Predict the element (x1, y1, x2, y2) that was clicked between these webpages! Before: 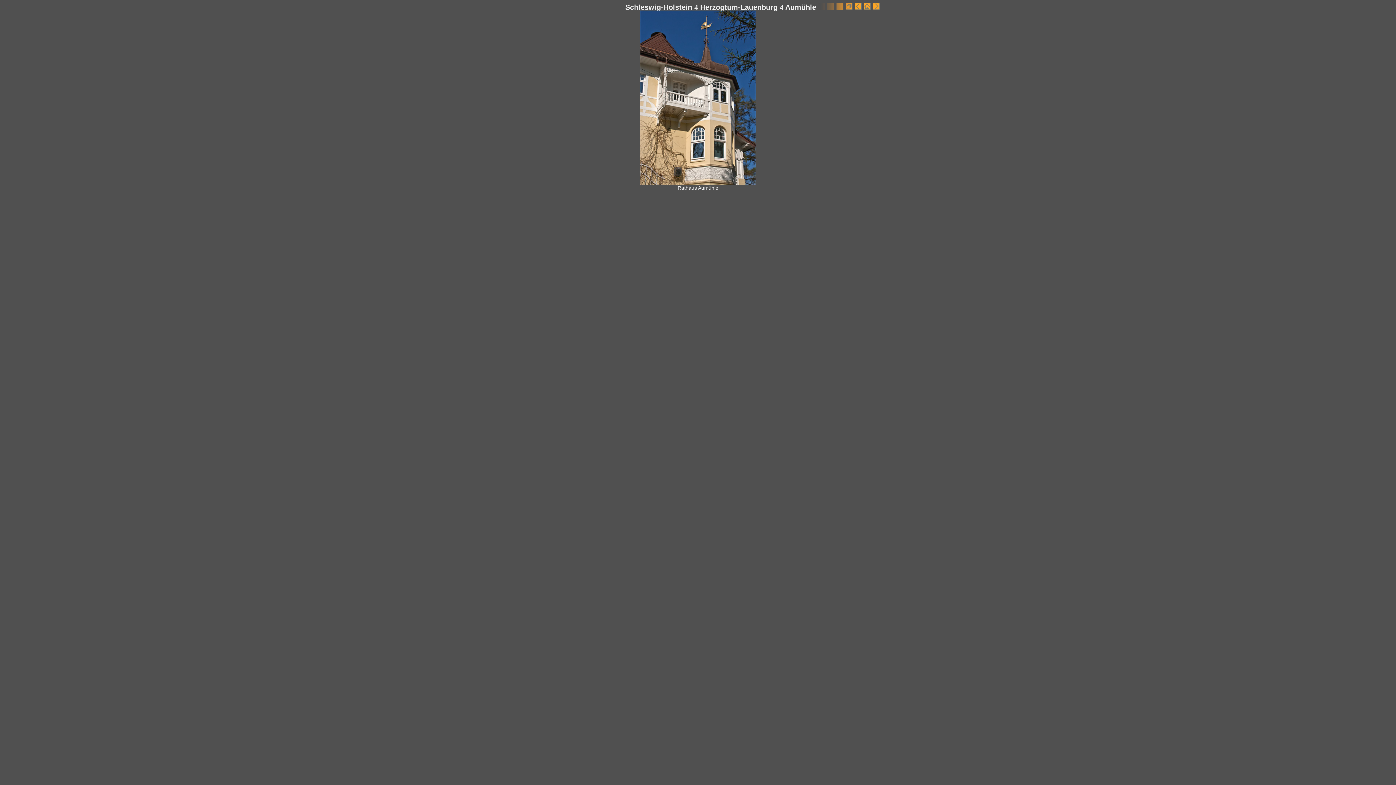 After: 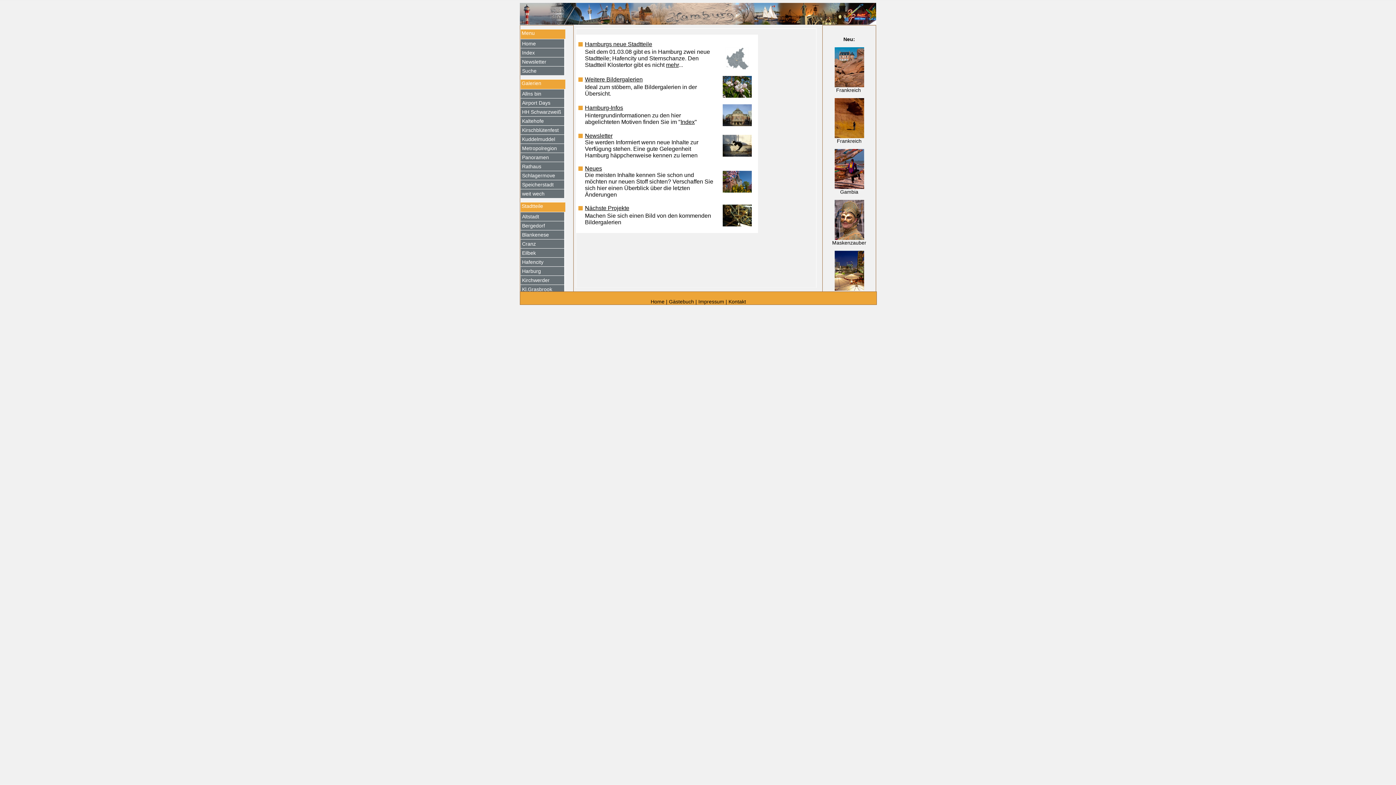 Action: bbox: (864, 3, 870, 11)